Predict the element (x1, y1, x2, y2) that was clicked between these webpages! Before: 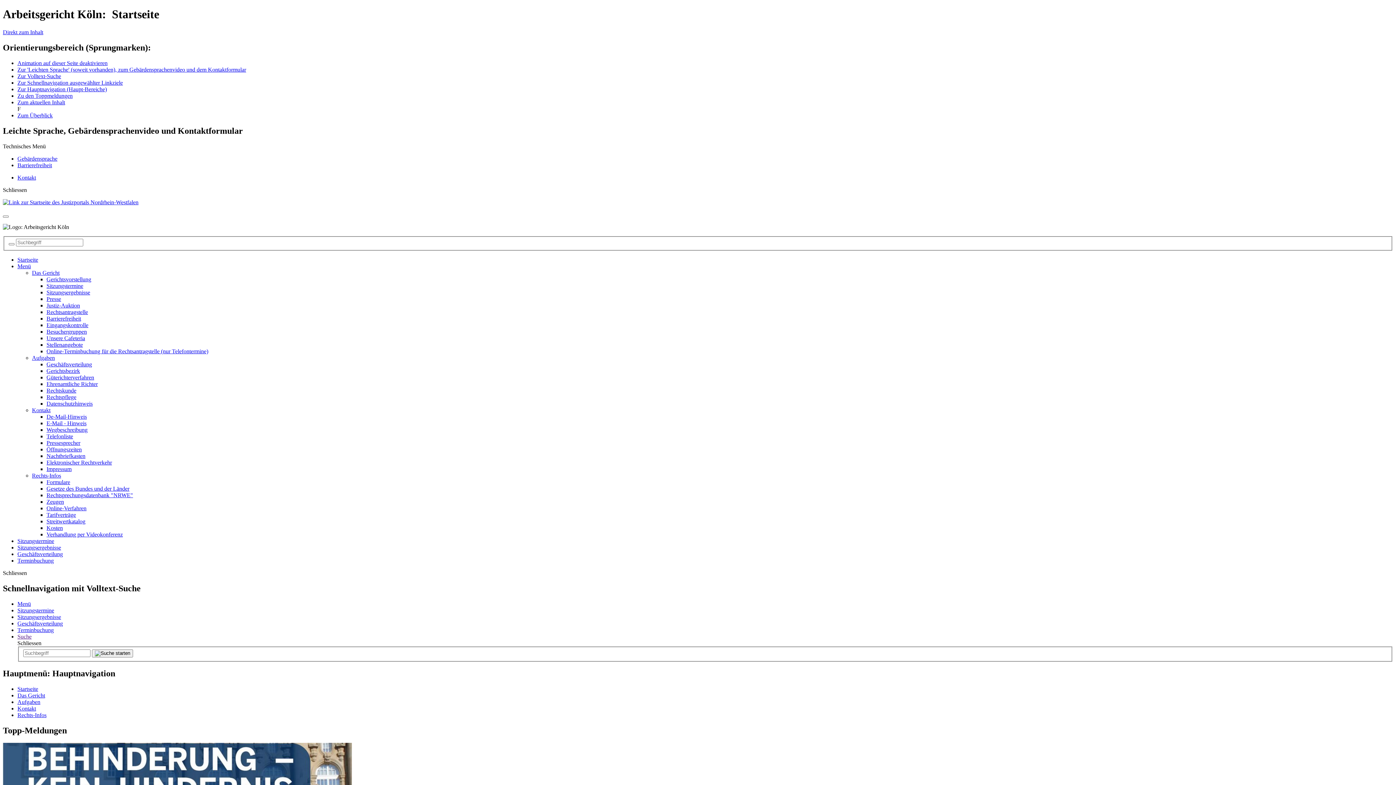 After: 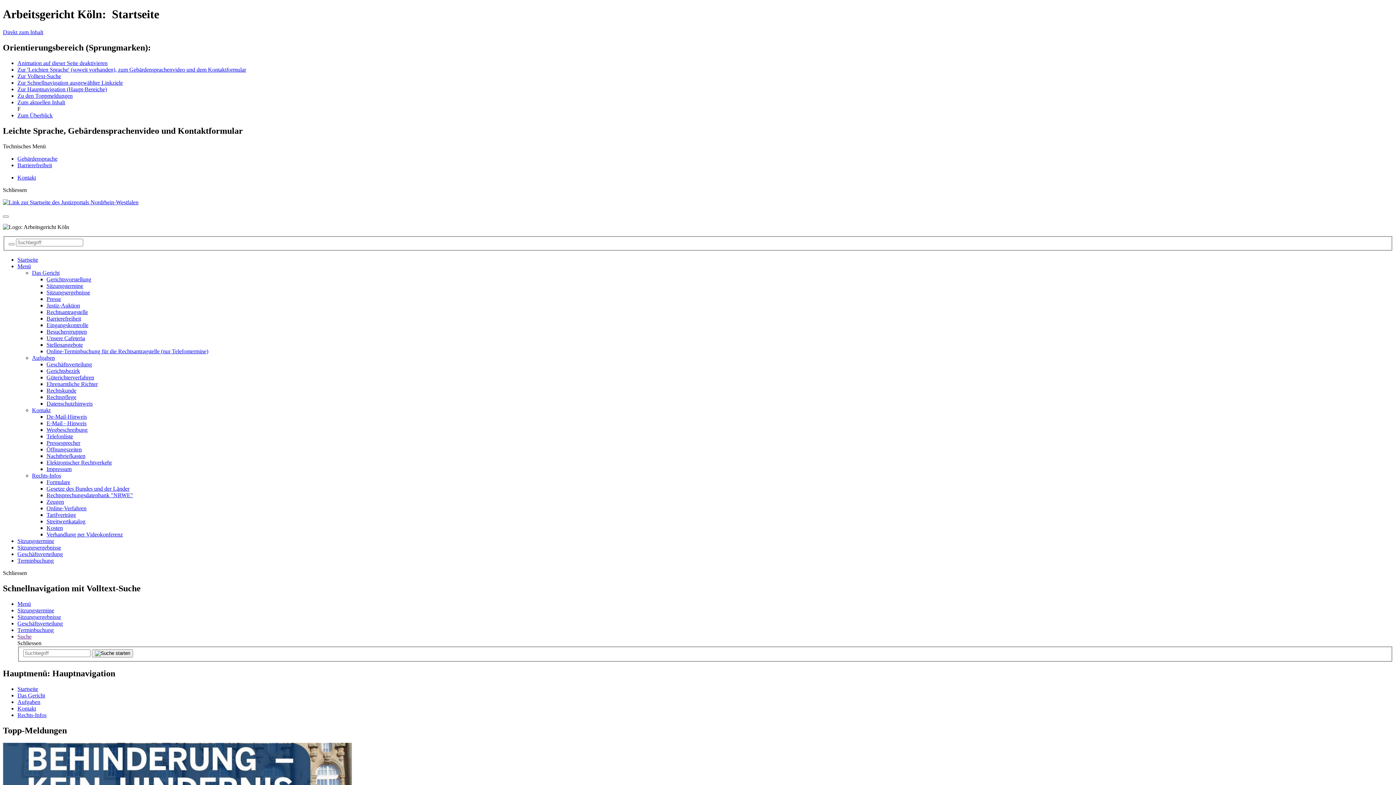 Action: label: Schliessen bbox: (17, 640, 41, 646)